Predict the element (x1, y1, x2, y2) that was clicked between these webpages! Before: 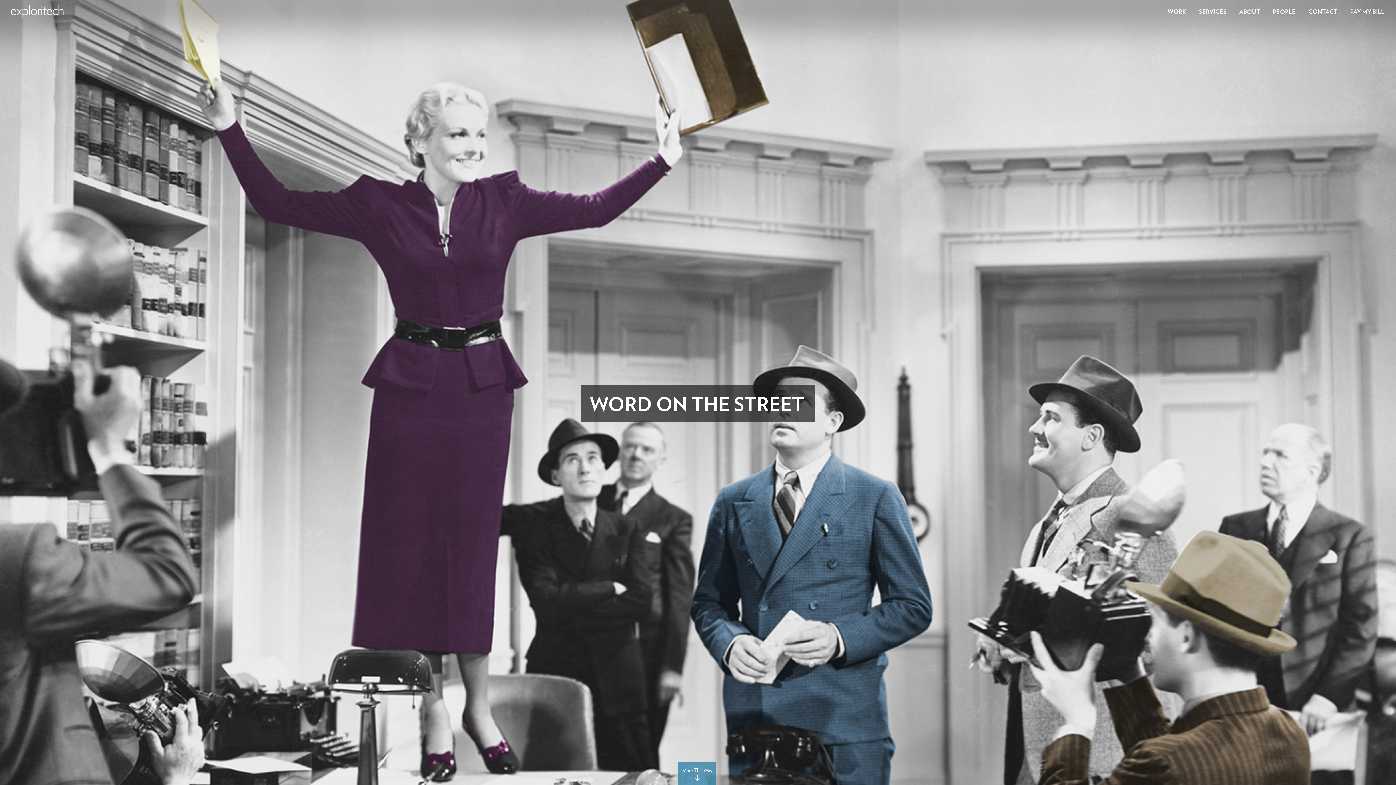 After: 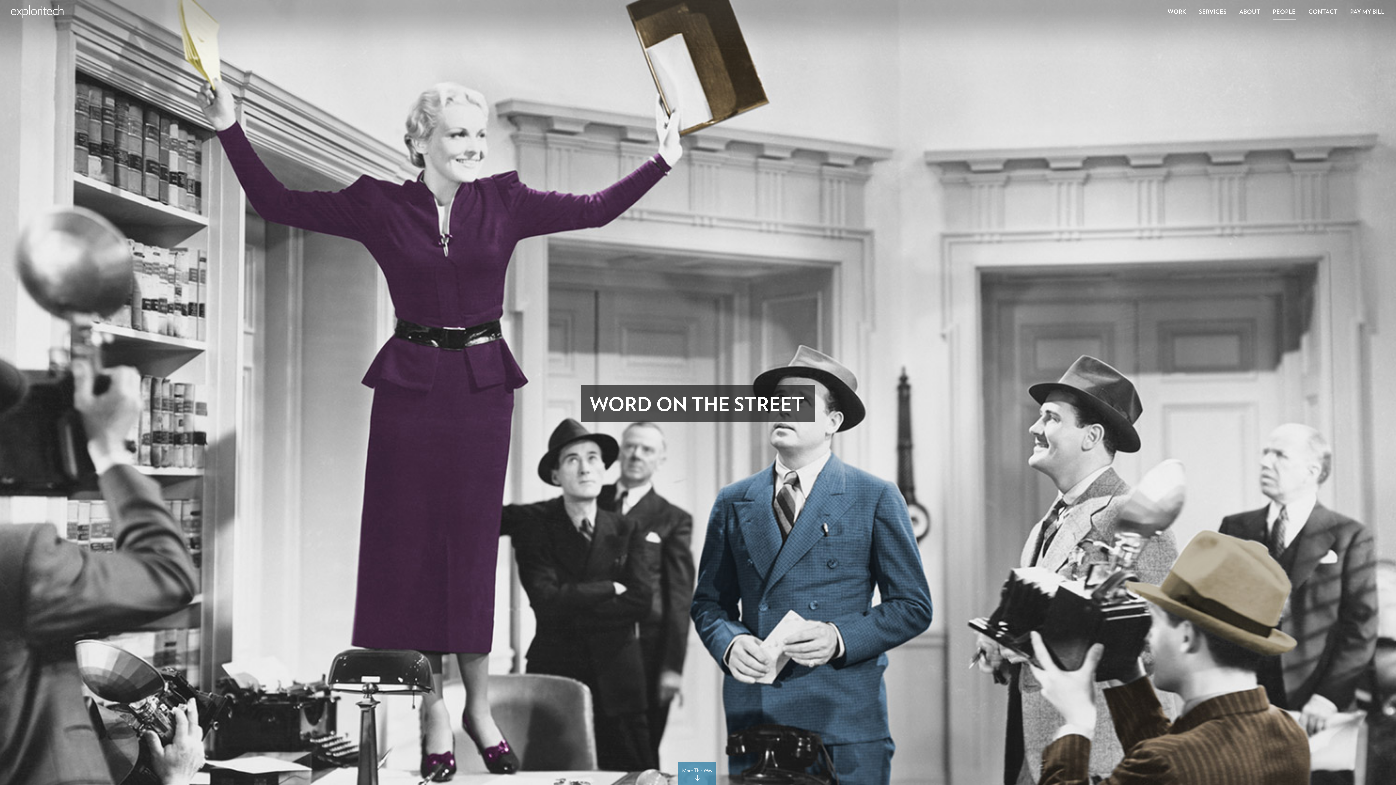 Action: bbox: (1273, 3, 1296, 19) label: PEOPLE